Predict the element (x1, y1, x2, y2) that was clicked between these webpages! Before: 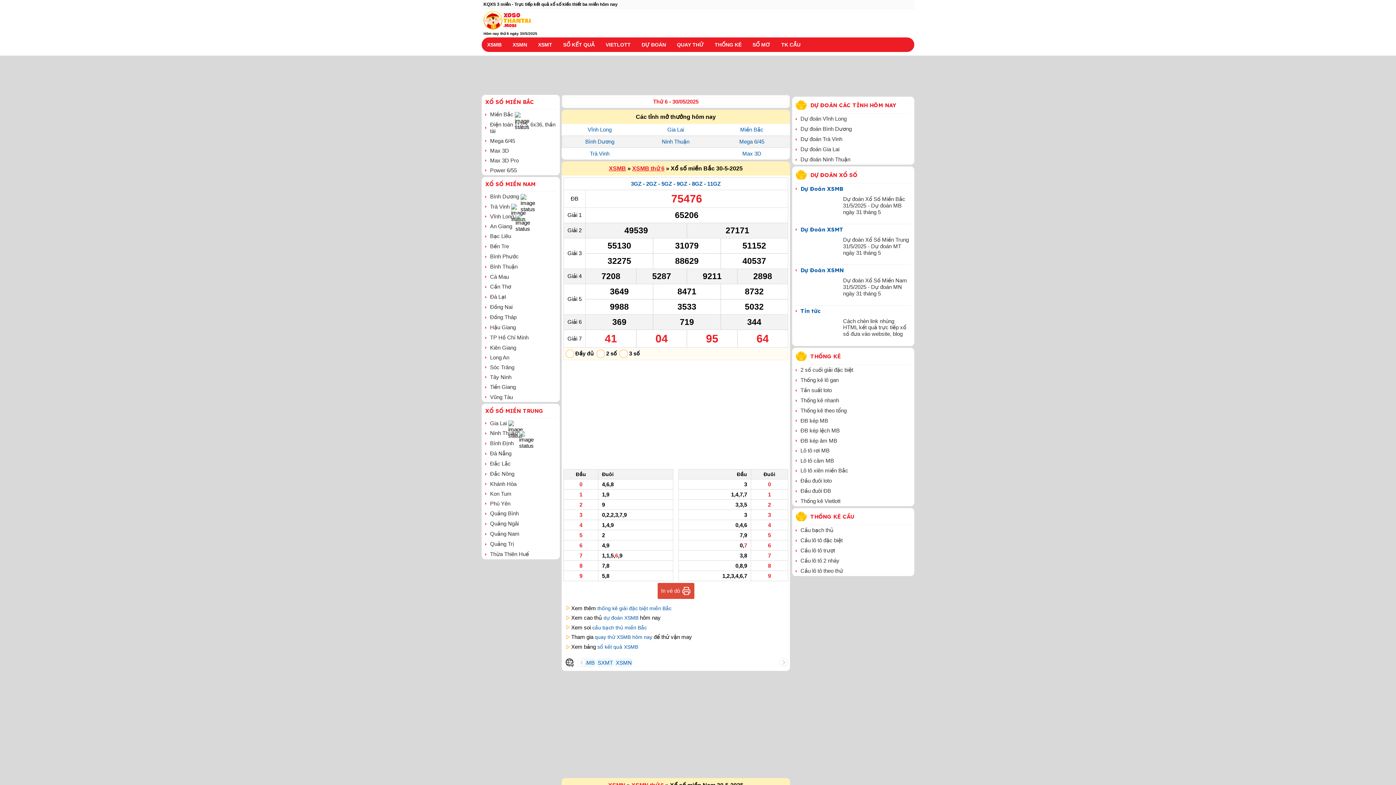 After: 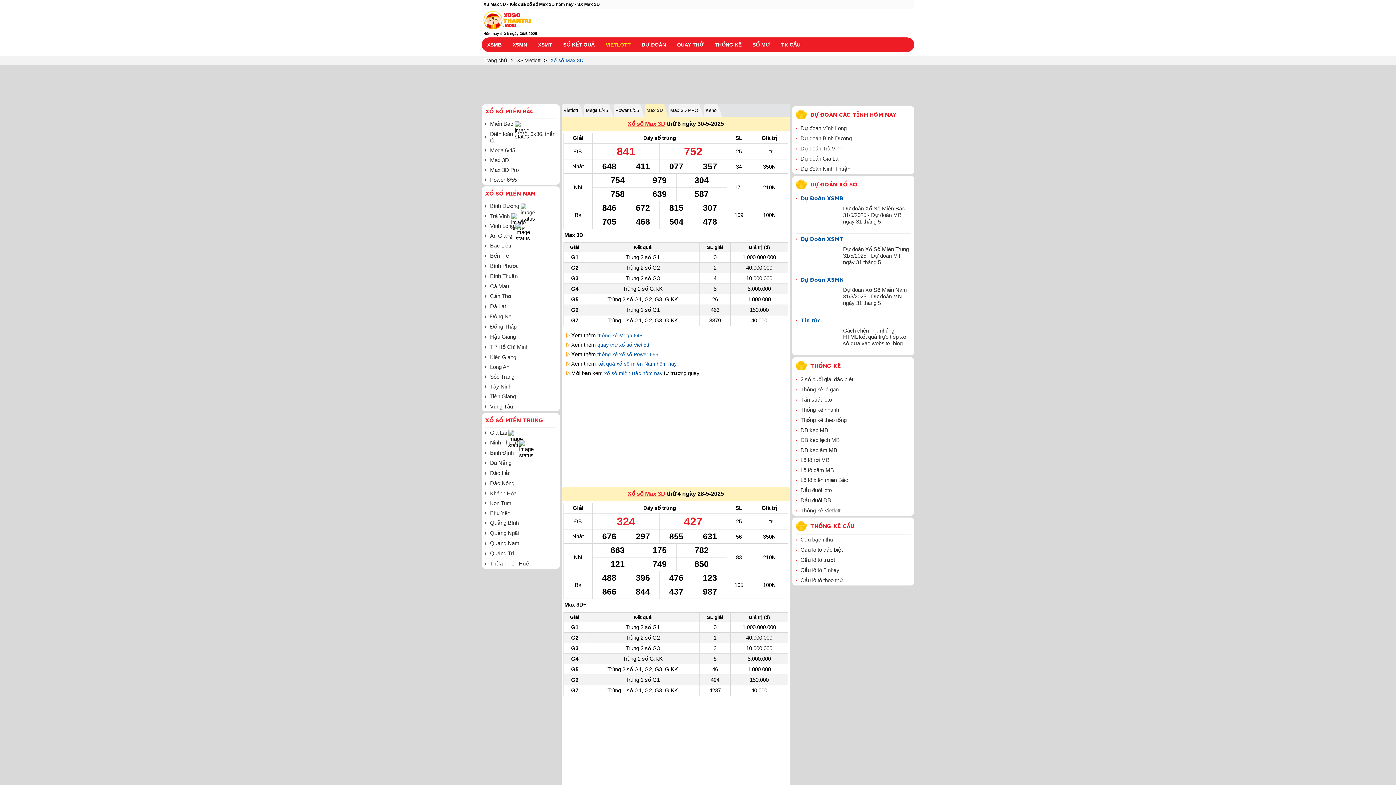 Action: bbox: (742, 150, 761, 156) label: Max 3D